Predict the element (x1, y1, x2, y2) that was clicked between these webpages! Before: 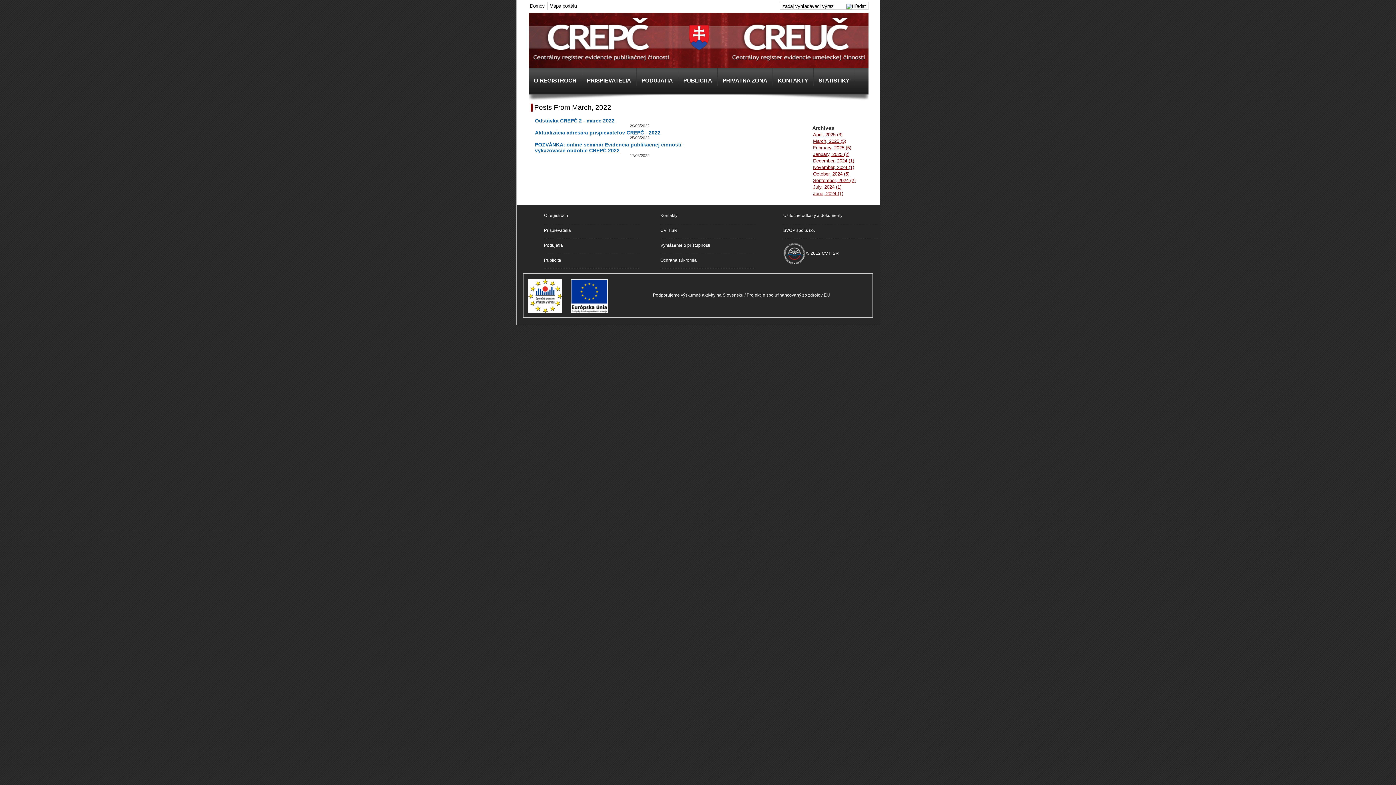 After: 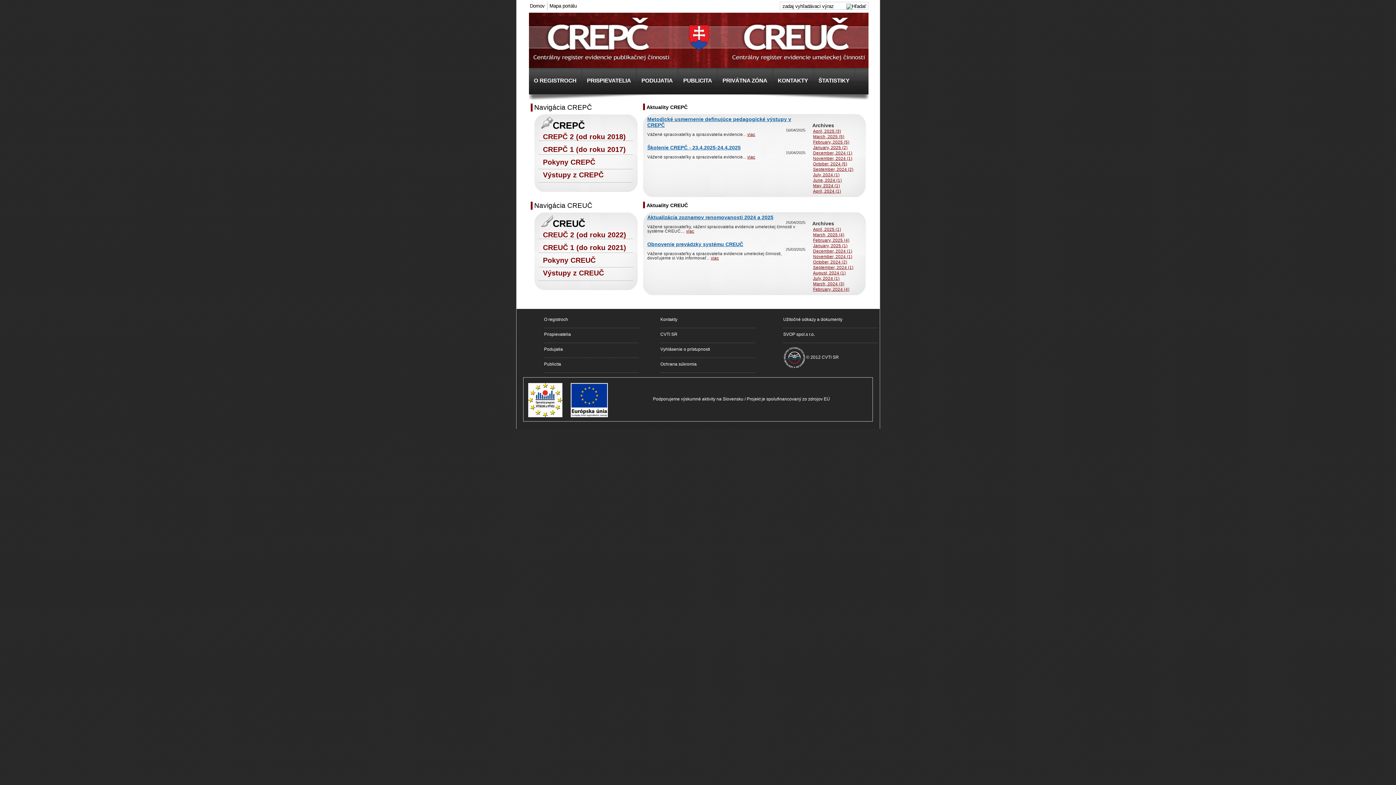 Action: label: Domov bbox: (530, 3, 544, 8)